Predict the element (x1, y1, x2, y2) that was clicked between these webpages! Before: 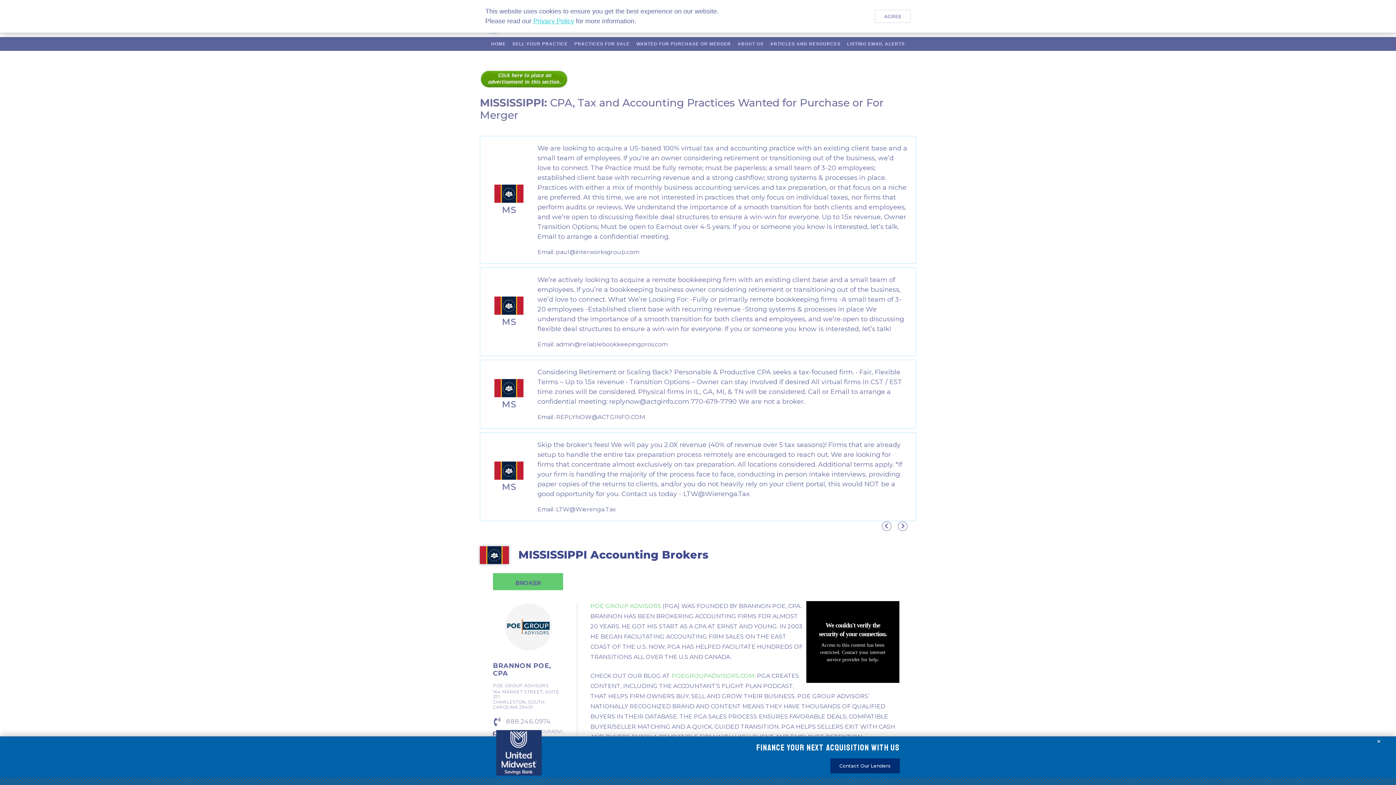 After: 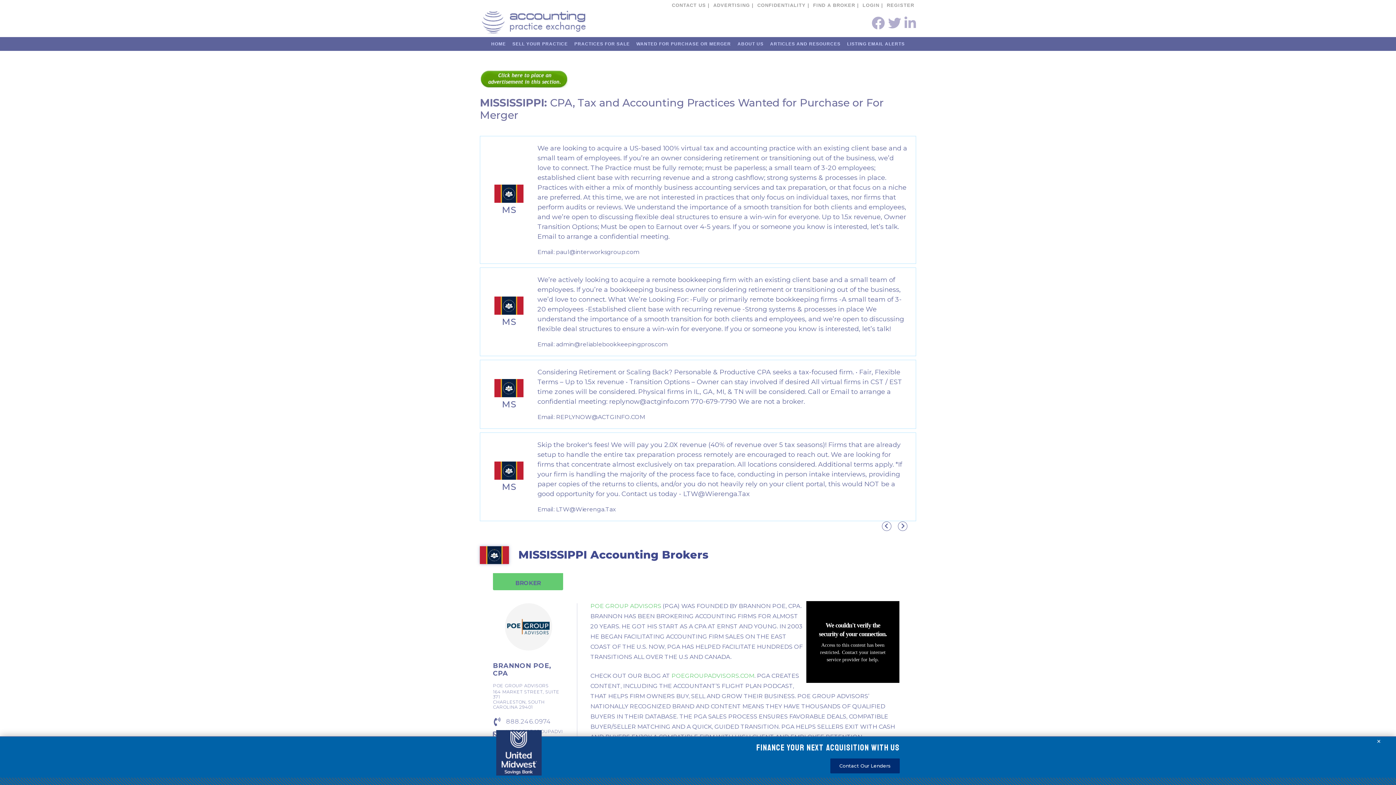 Action: bbox: (875, 9, 910, 22) label: AGREE